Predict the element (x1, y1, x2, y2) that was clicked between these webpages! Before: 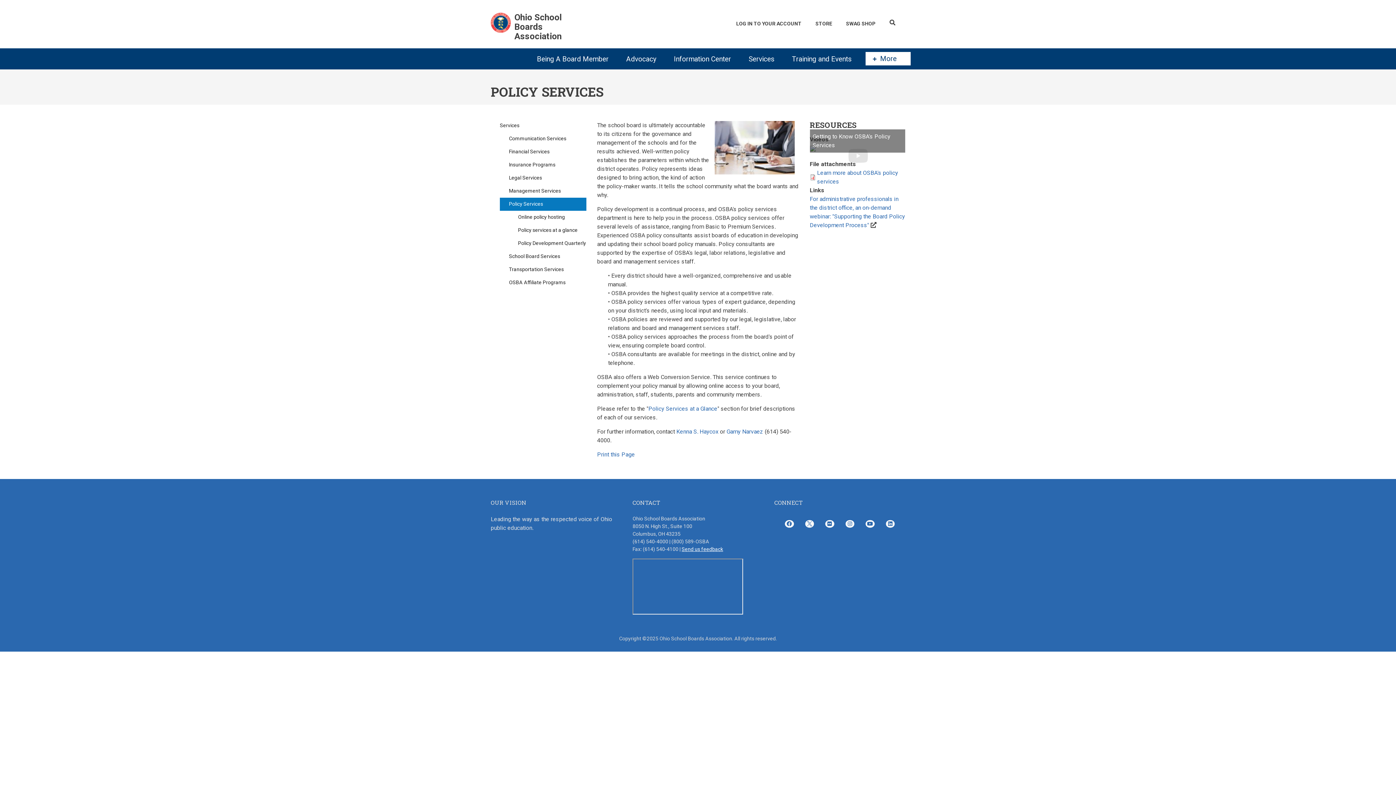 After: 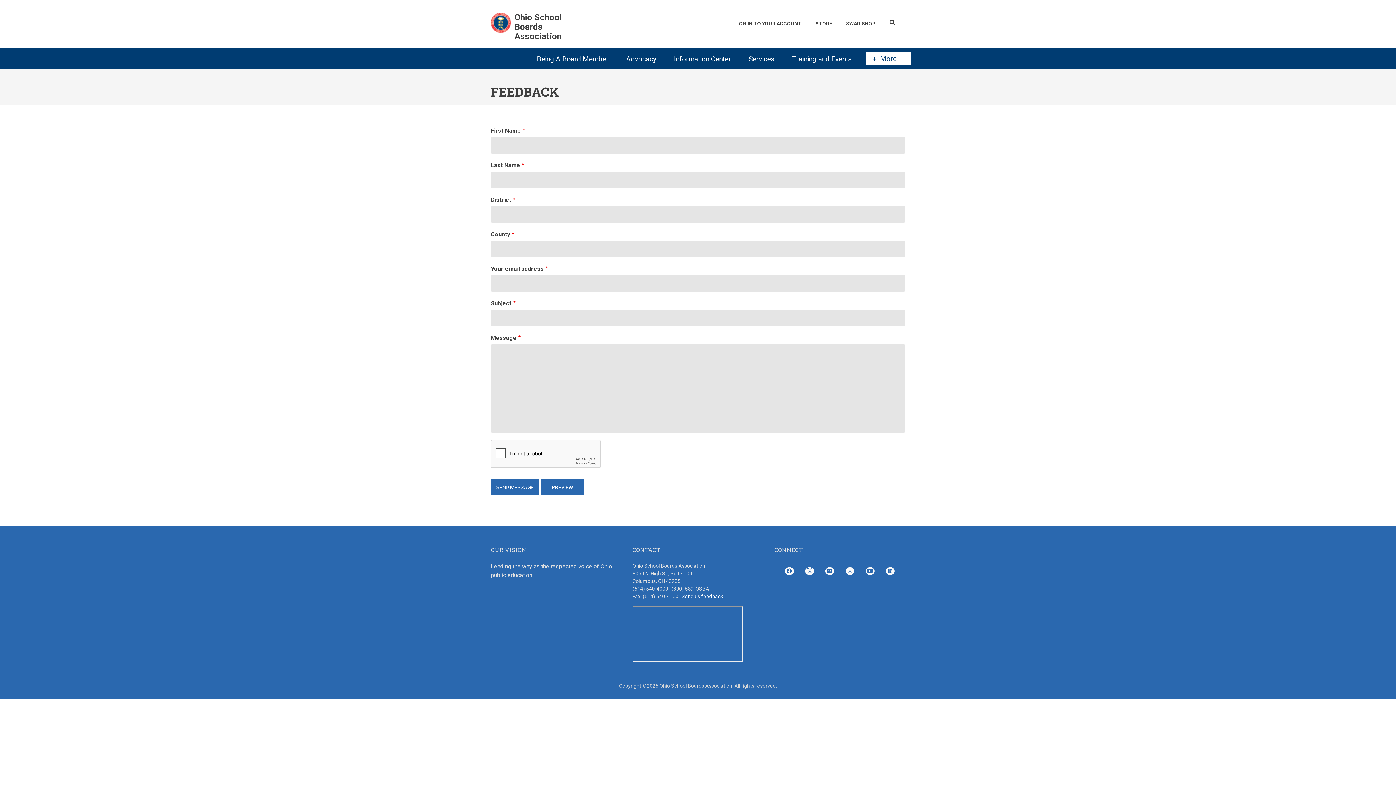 Action: bbox: (681, 546, 723, 552) label: Send us feedback